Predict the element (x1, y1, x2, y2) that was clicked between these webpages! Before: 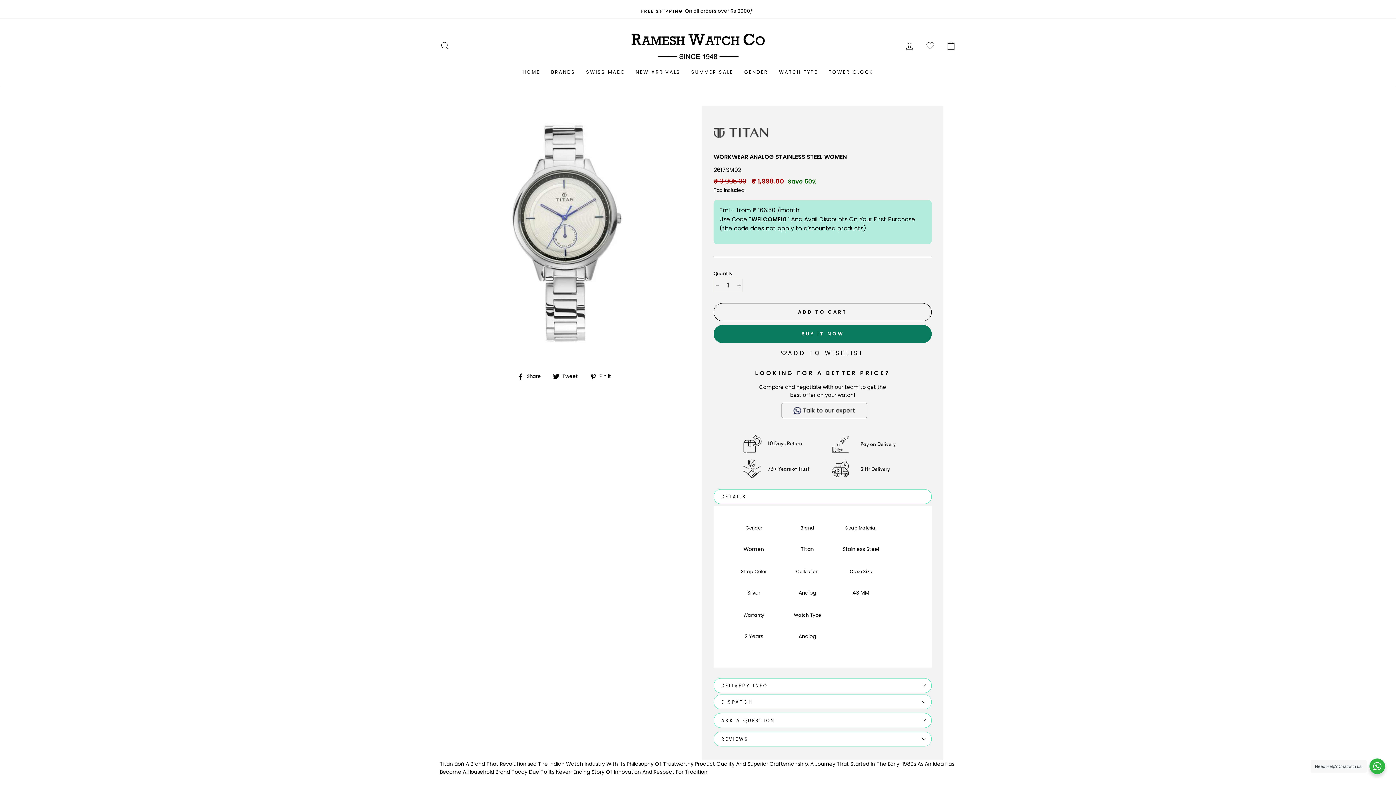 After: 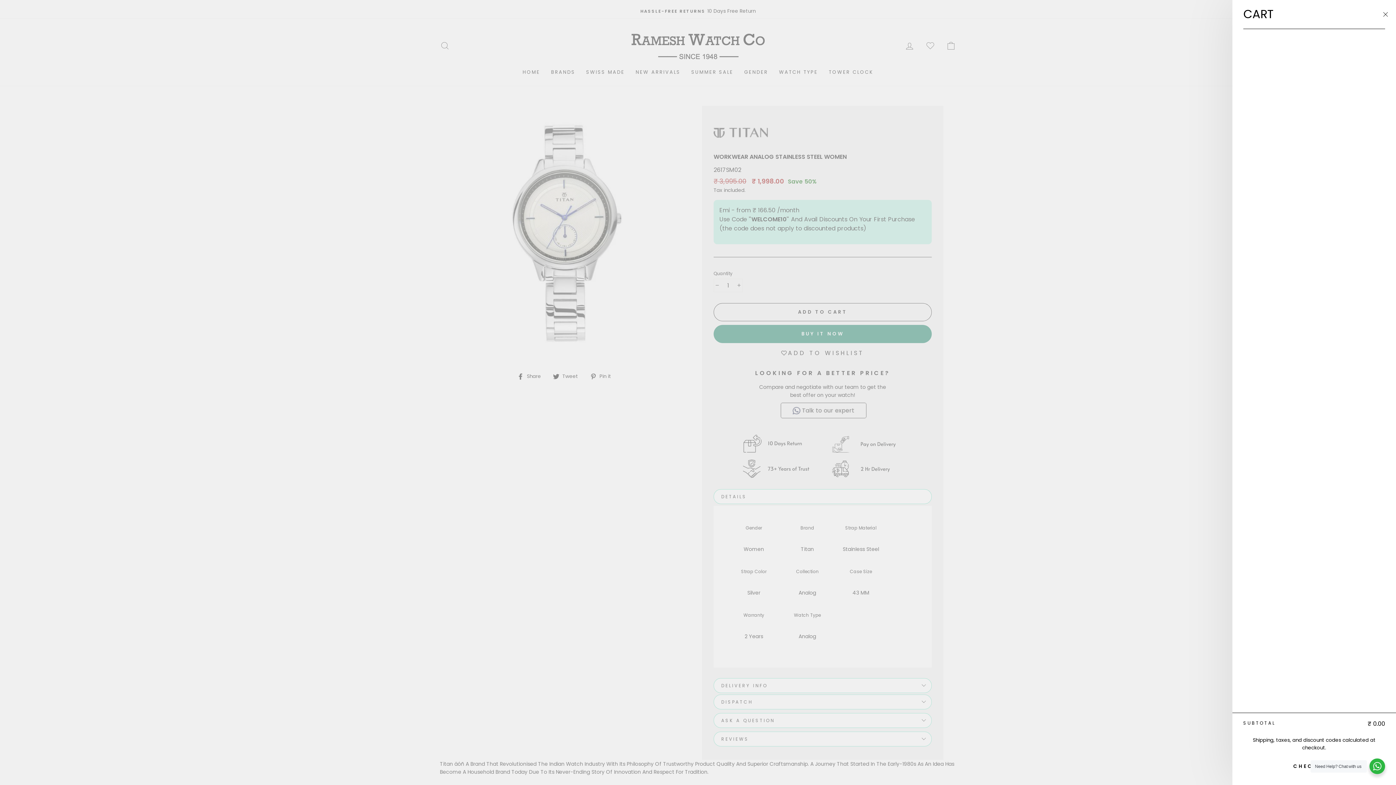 Action: bbox: (941, 38, 960, 53) label: CART